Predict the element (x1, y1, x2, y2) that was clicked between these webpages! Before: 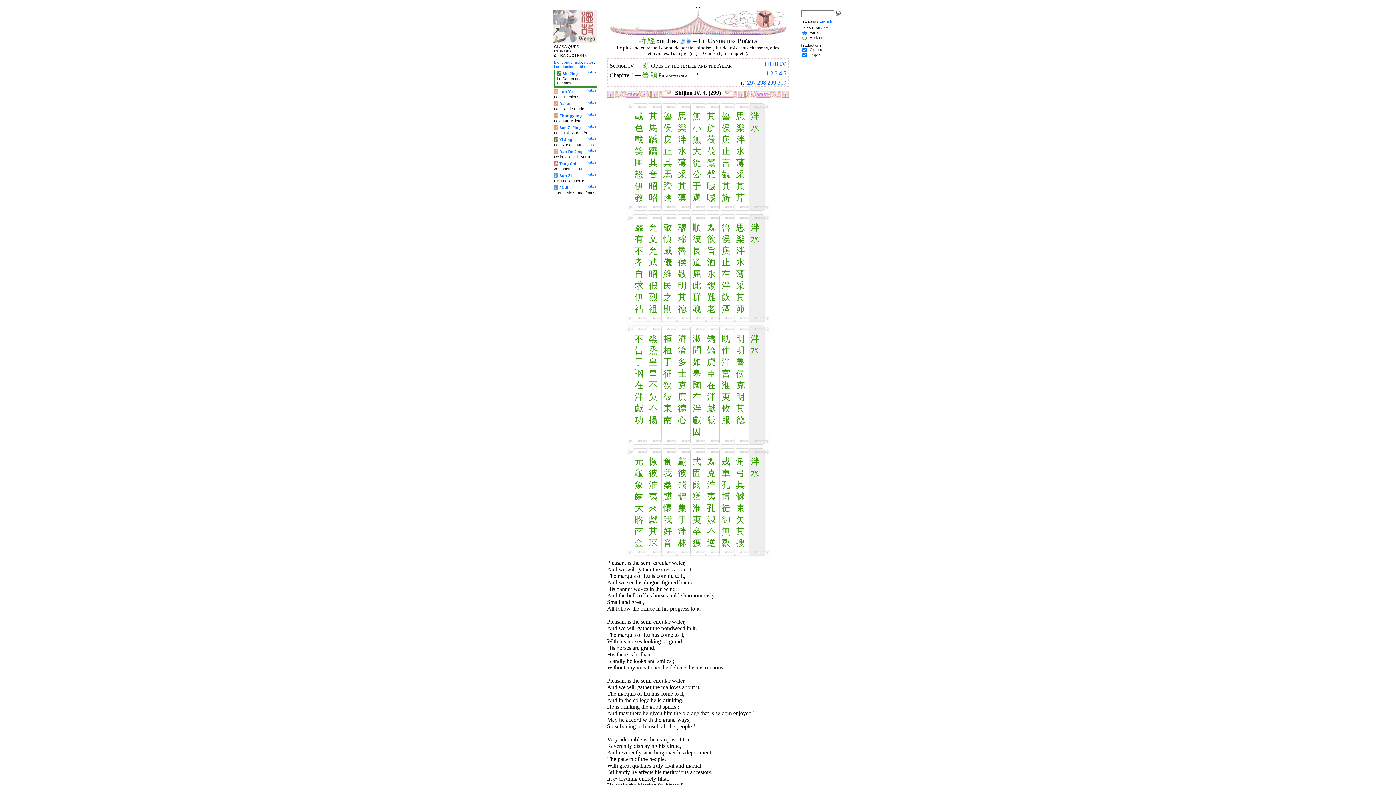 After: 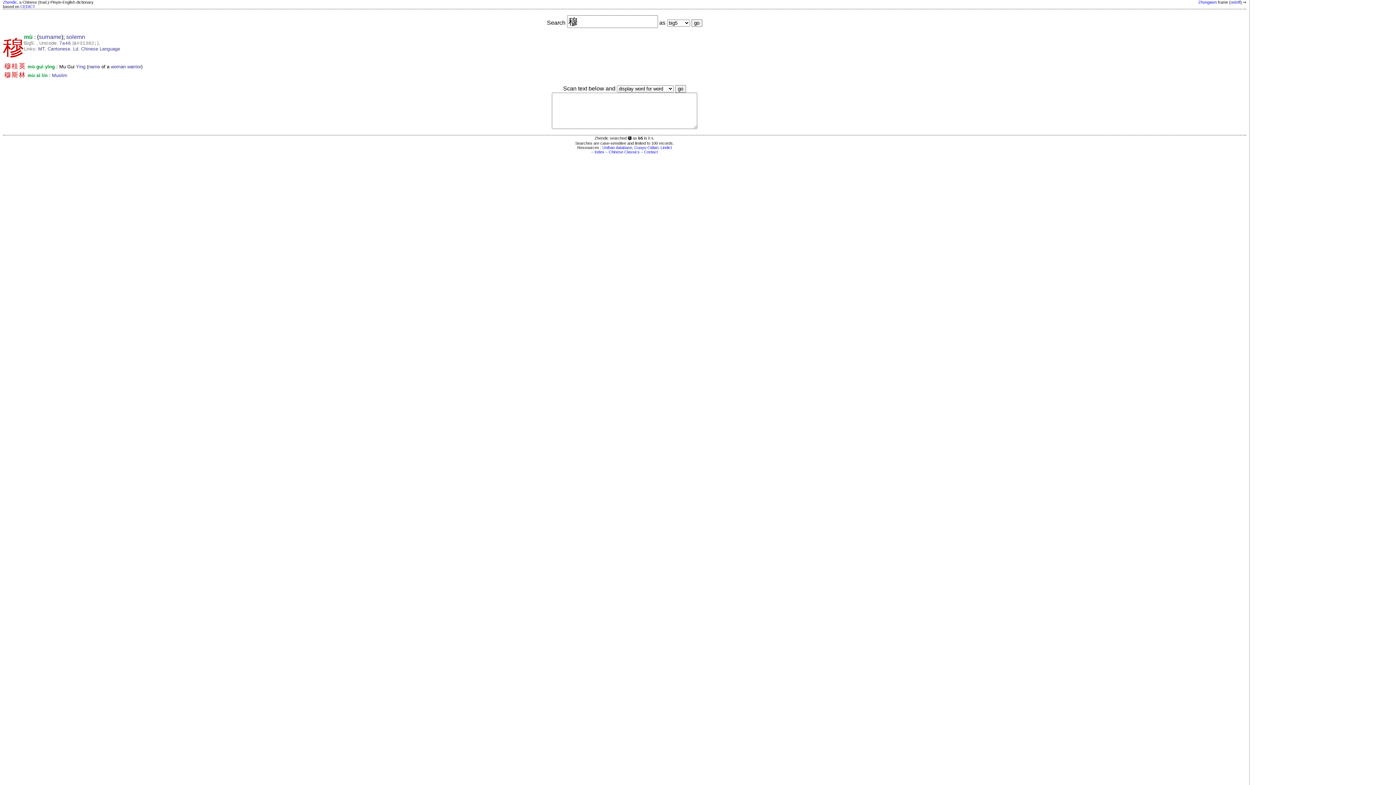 Action: label: 穆 bbox: (678, 222, 686, 232)